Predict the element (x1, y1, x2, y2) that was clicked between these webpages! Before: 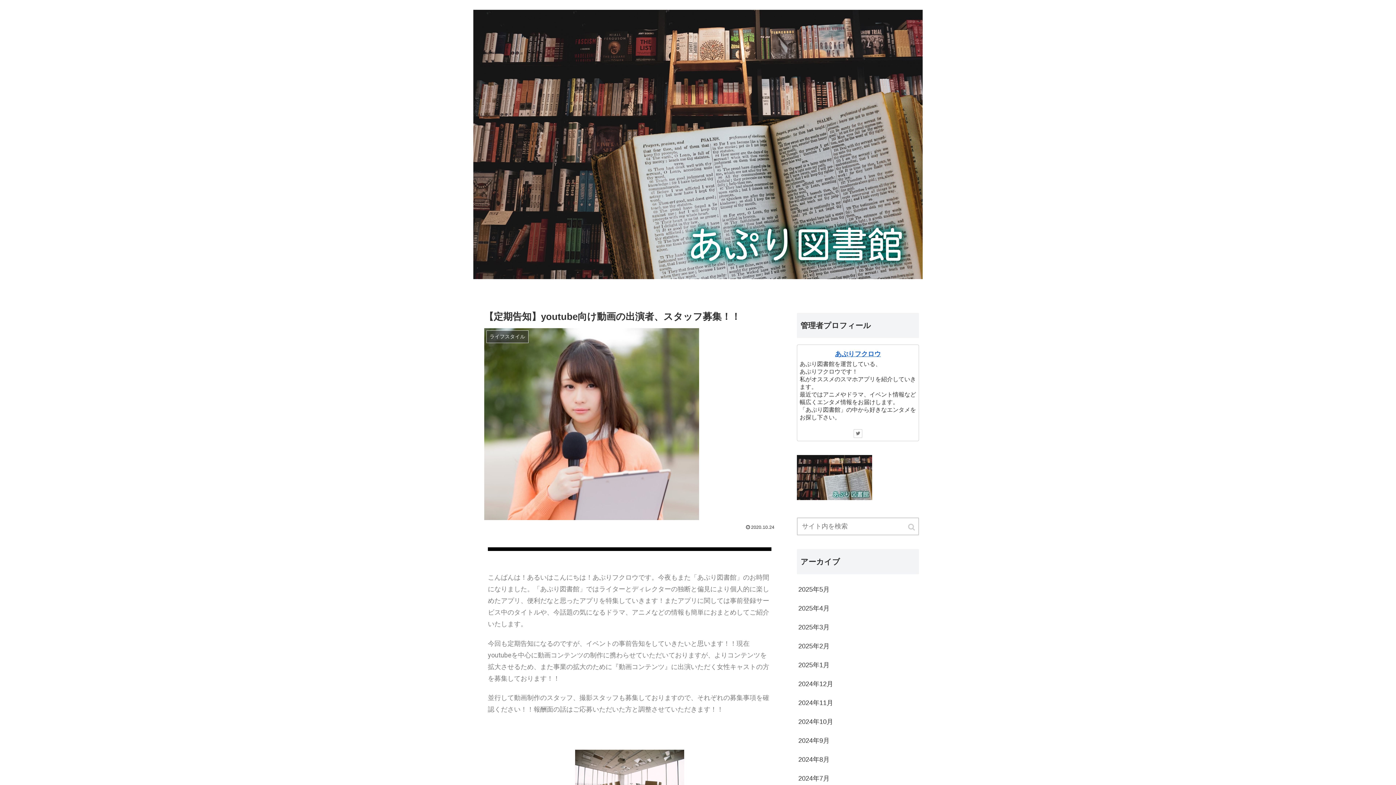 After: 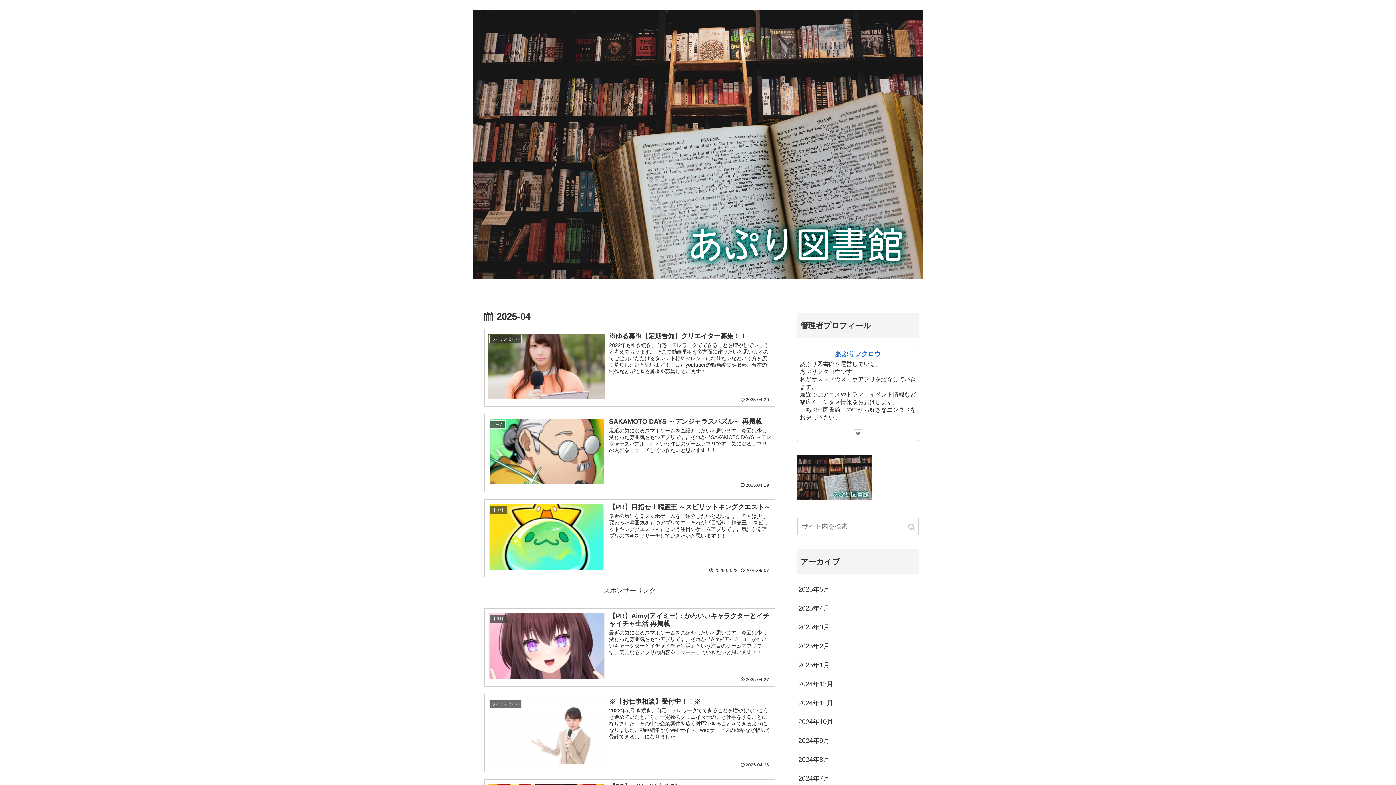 Action: label: 2025年4月 bbox: (797, 599, 919, 618)